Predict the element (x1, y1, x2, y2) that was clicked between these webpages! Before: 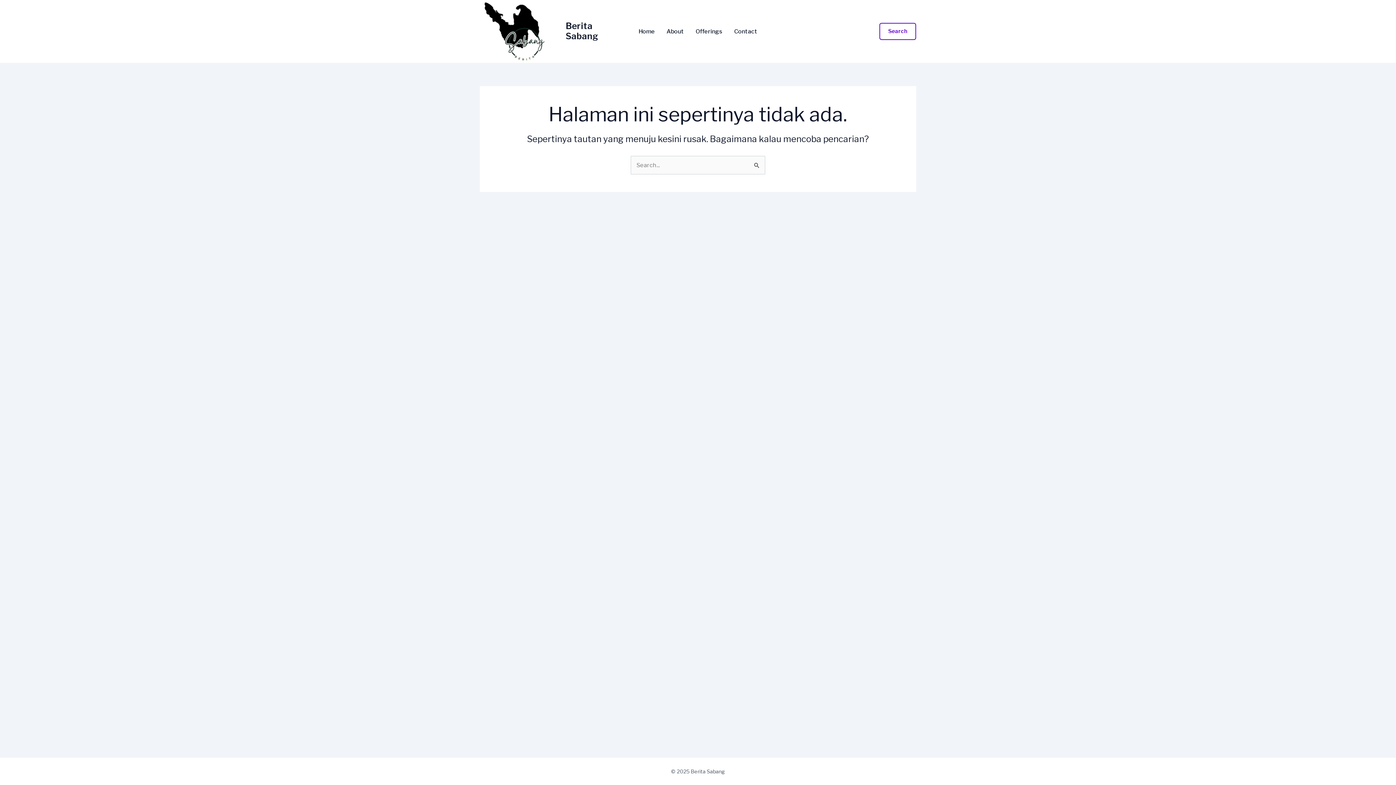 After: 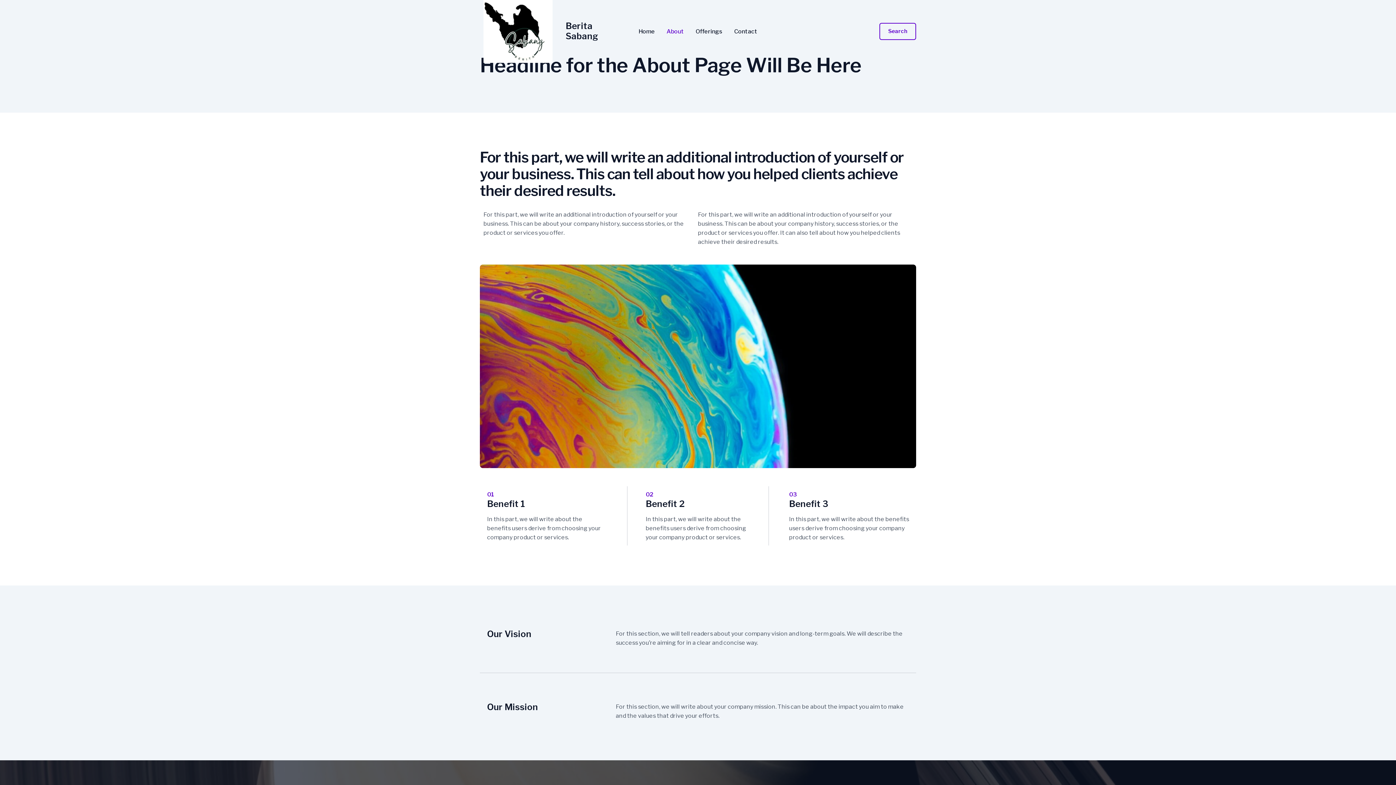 Action: label: About bbox: (660, 28, 690, 34)